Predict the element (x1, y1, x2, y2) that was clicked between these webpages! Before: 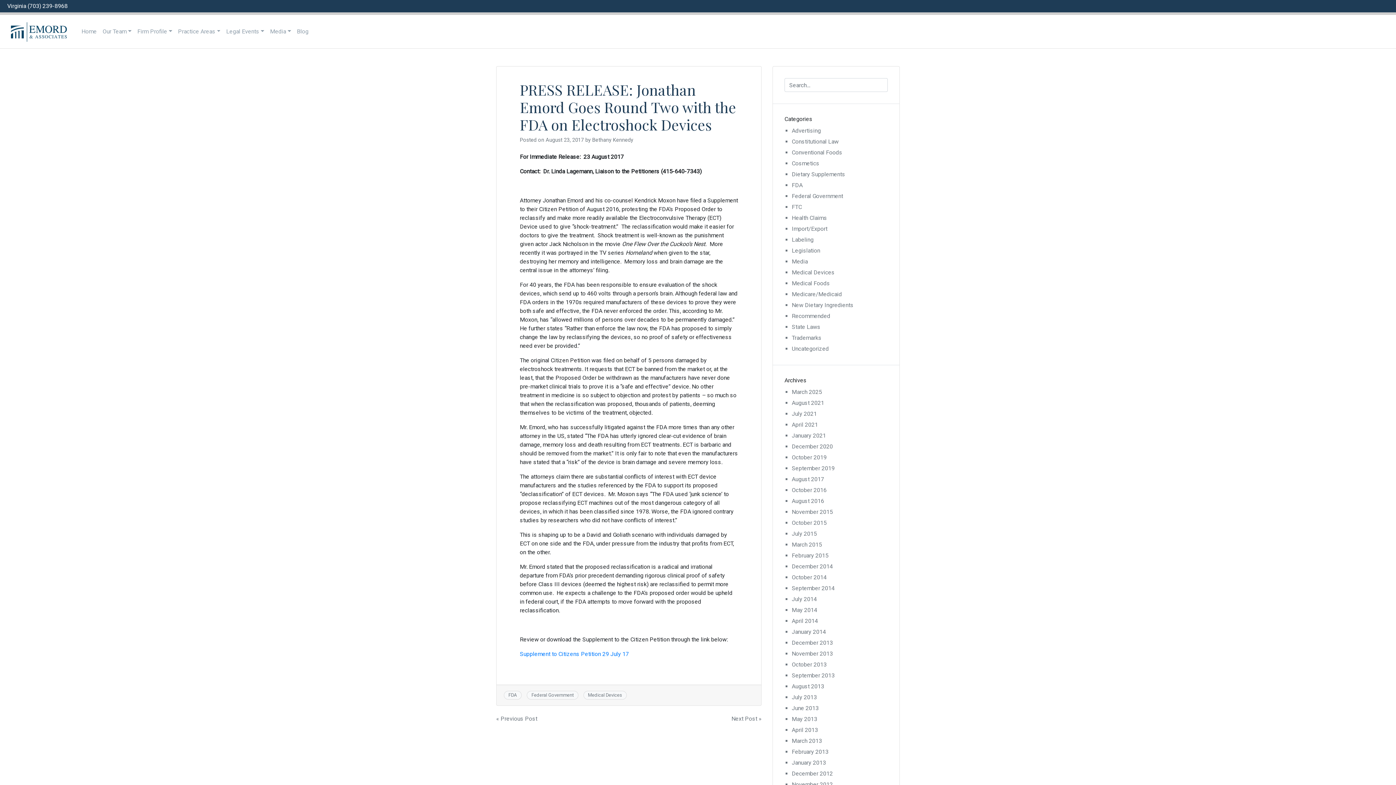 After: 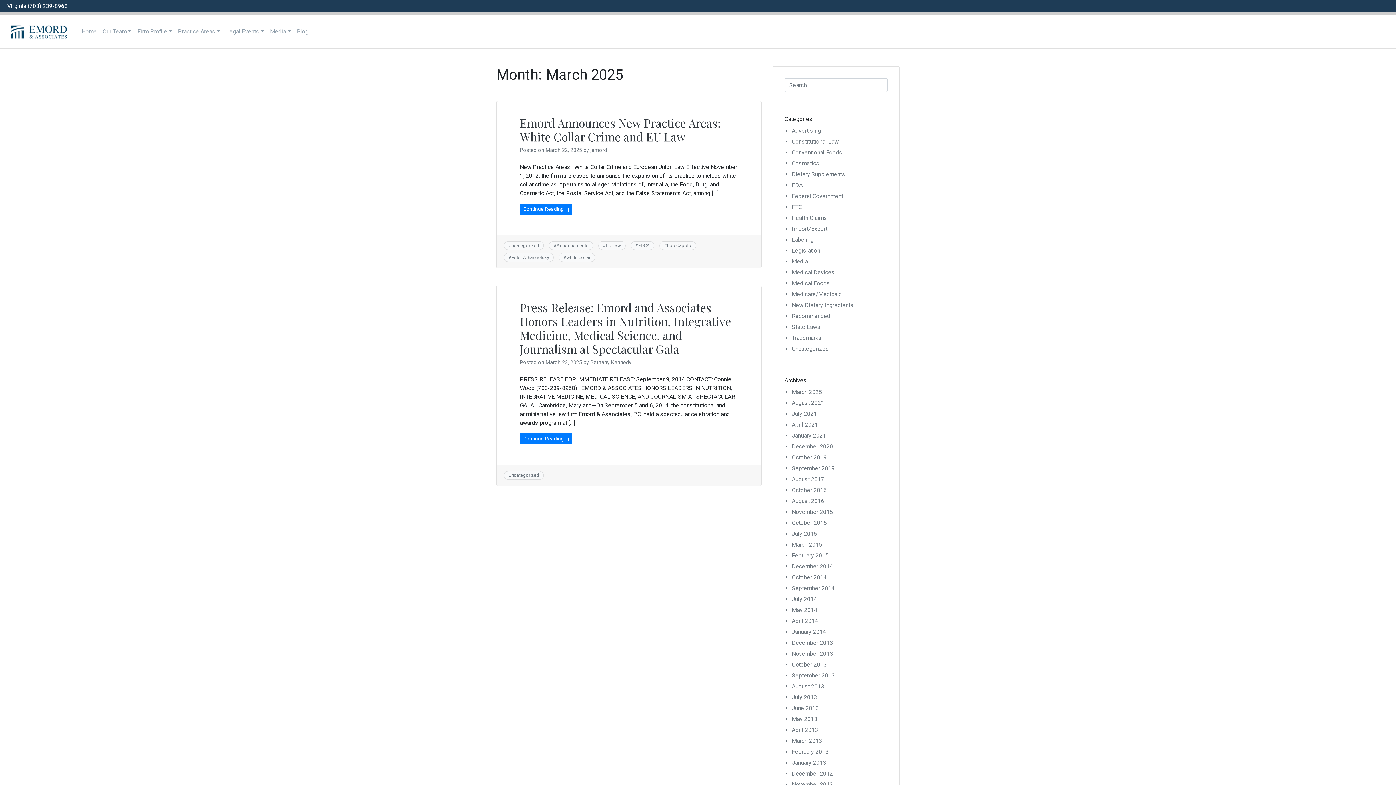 Action: label: March 2025 bbox: (792, 388, 822, 395)